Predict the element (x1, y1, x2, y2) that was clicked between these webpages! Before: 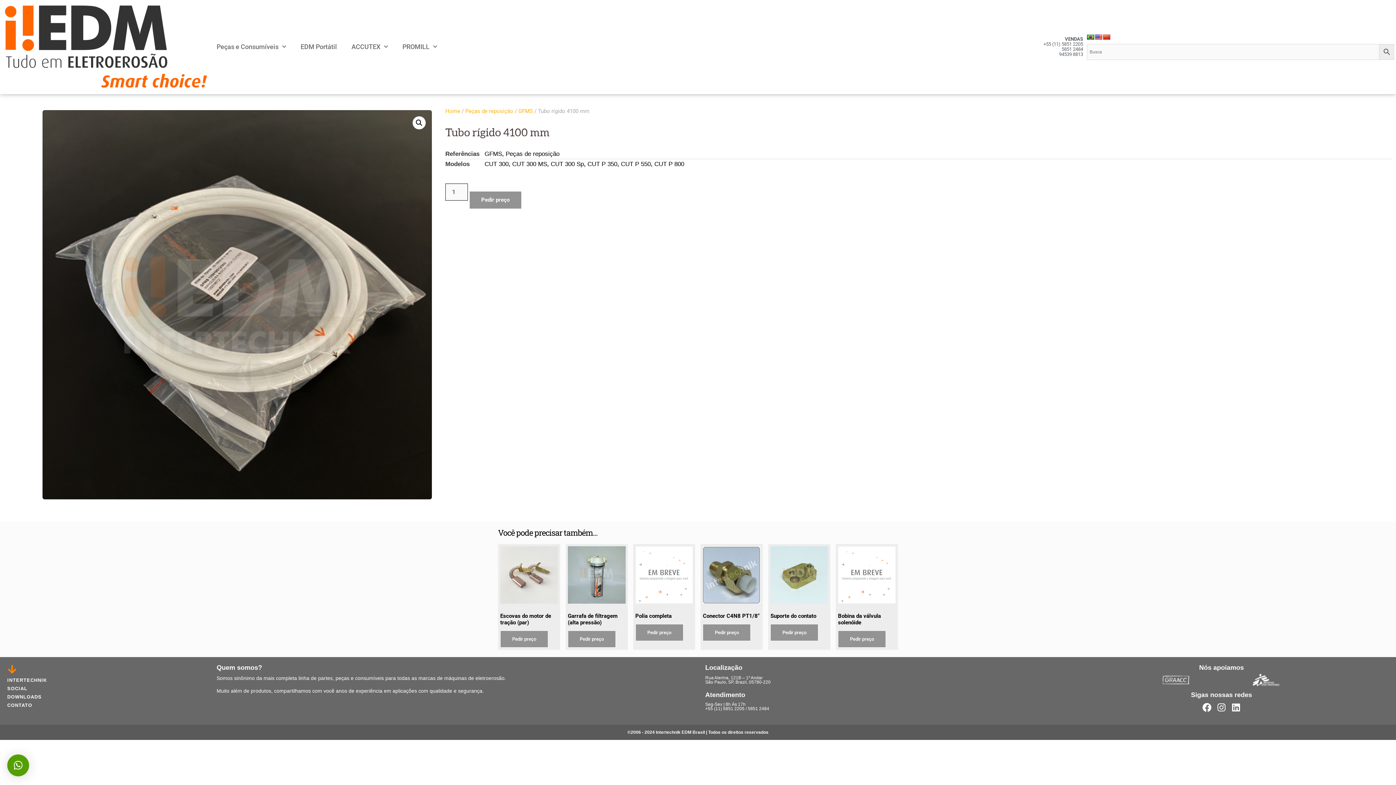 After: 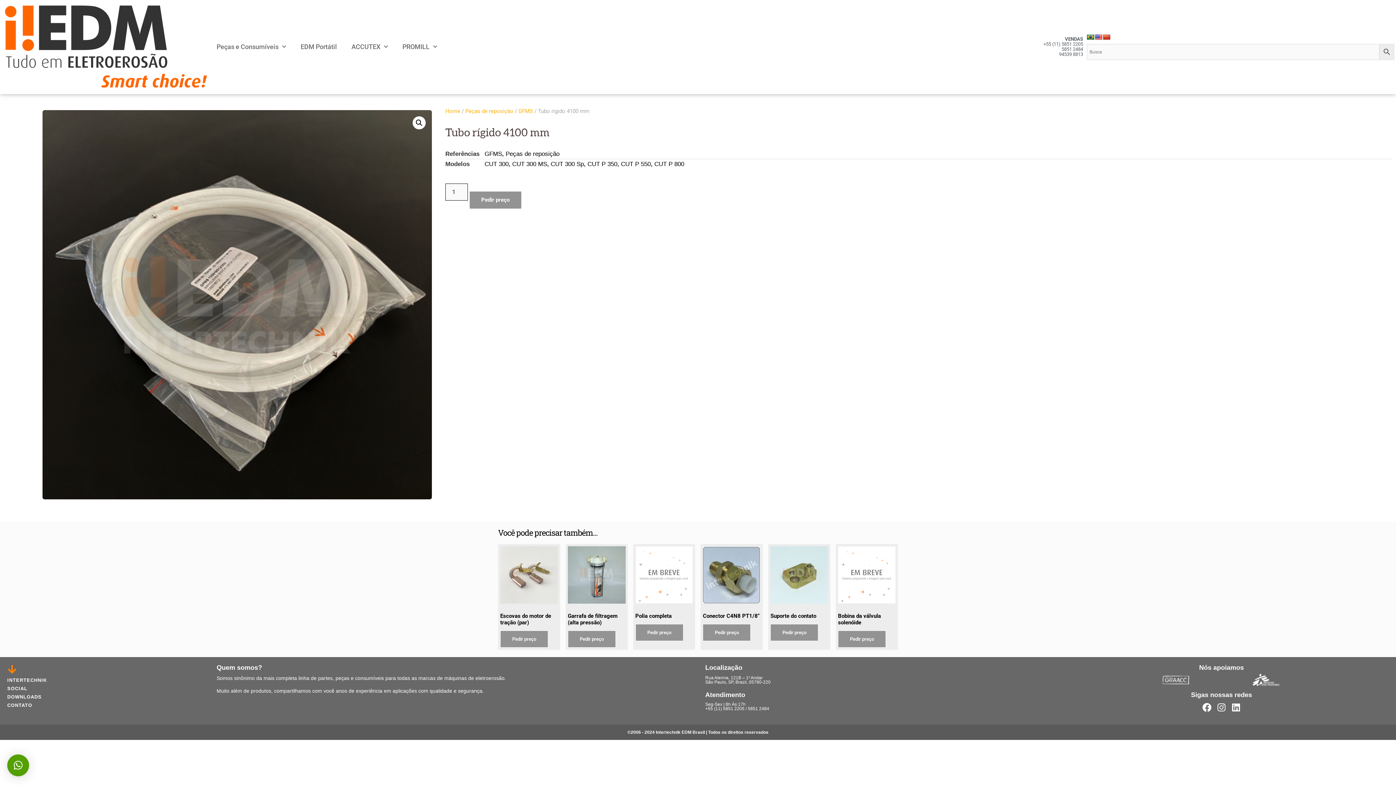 Action: bbox: (7, 754, 29, 776) label: ×